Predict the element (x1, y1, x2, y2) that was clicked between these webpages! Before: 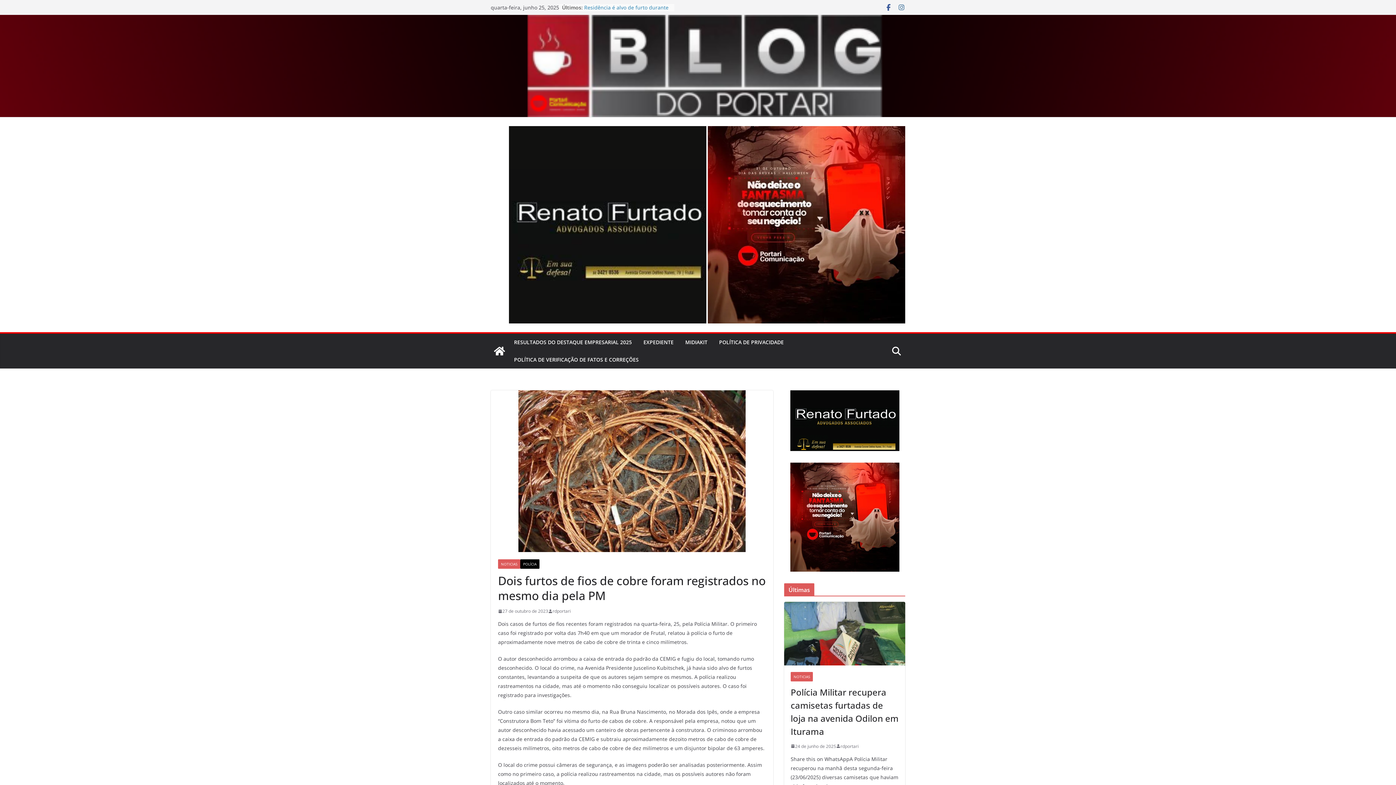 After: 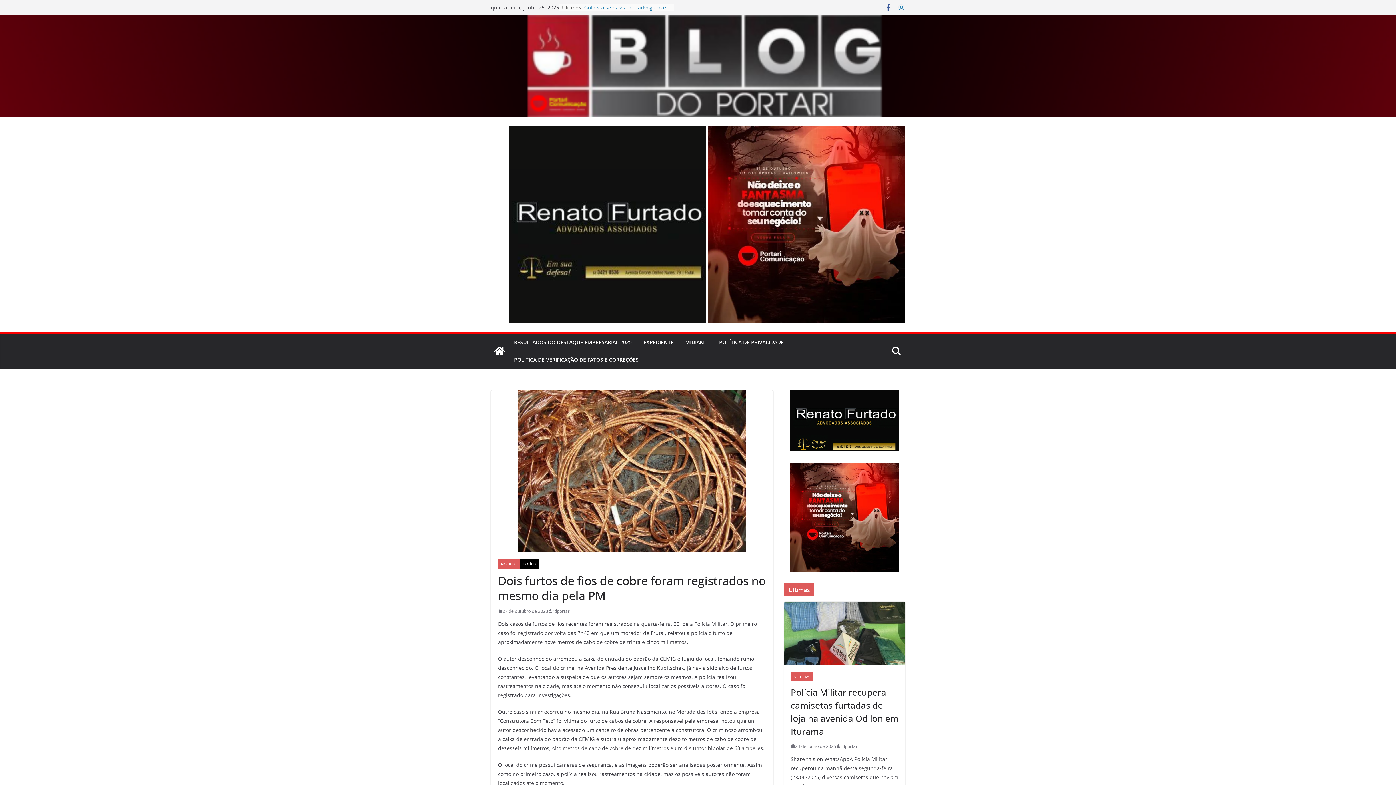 Action: bbox: (898, 3, 905, 11)